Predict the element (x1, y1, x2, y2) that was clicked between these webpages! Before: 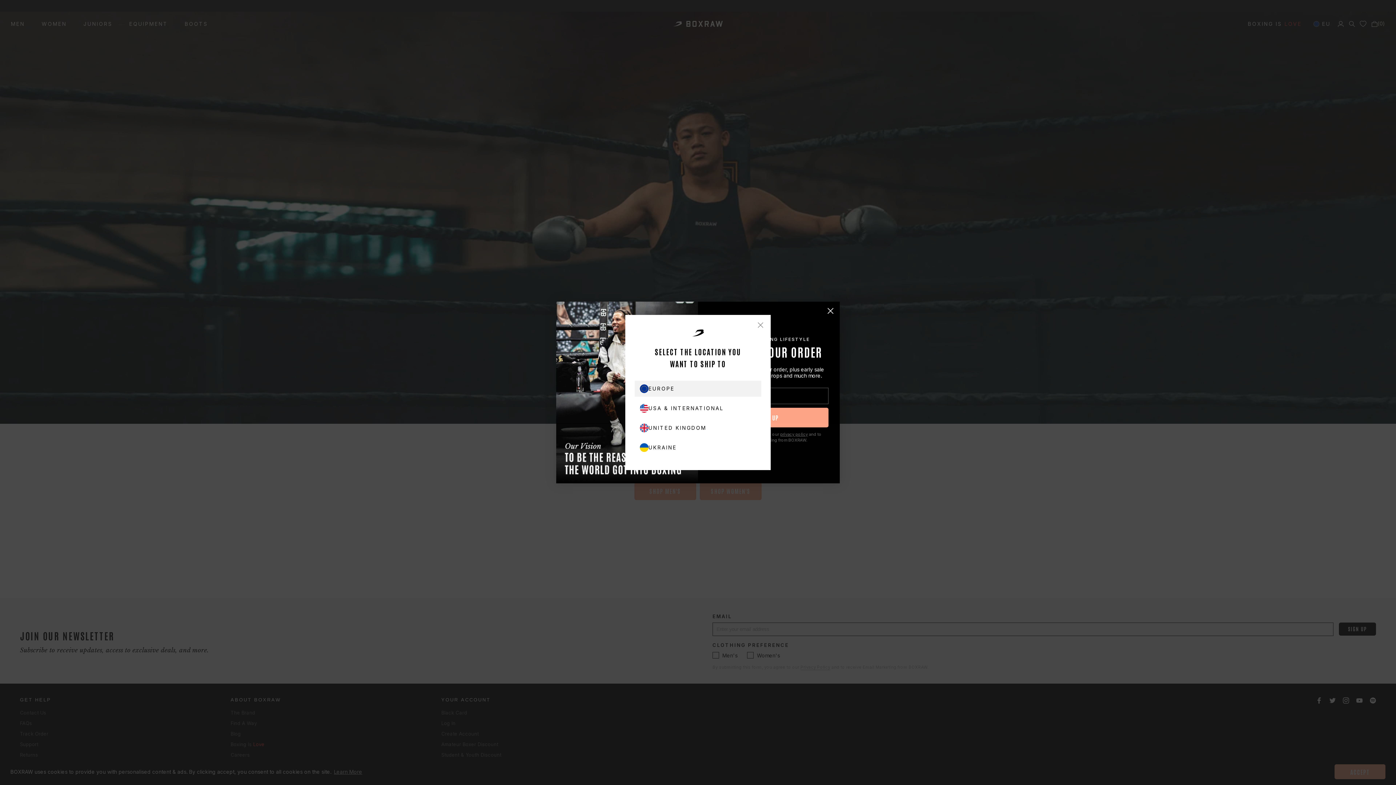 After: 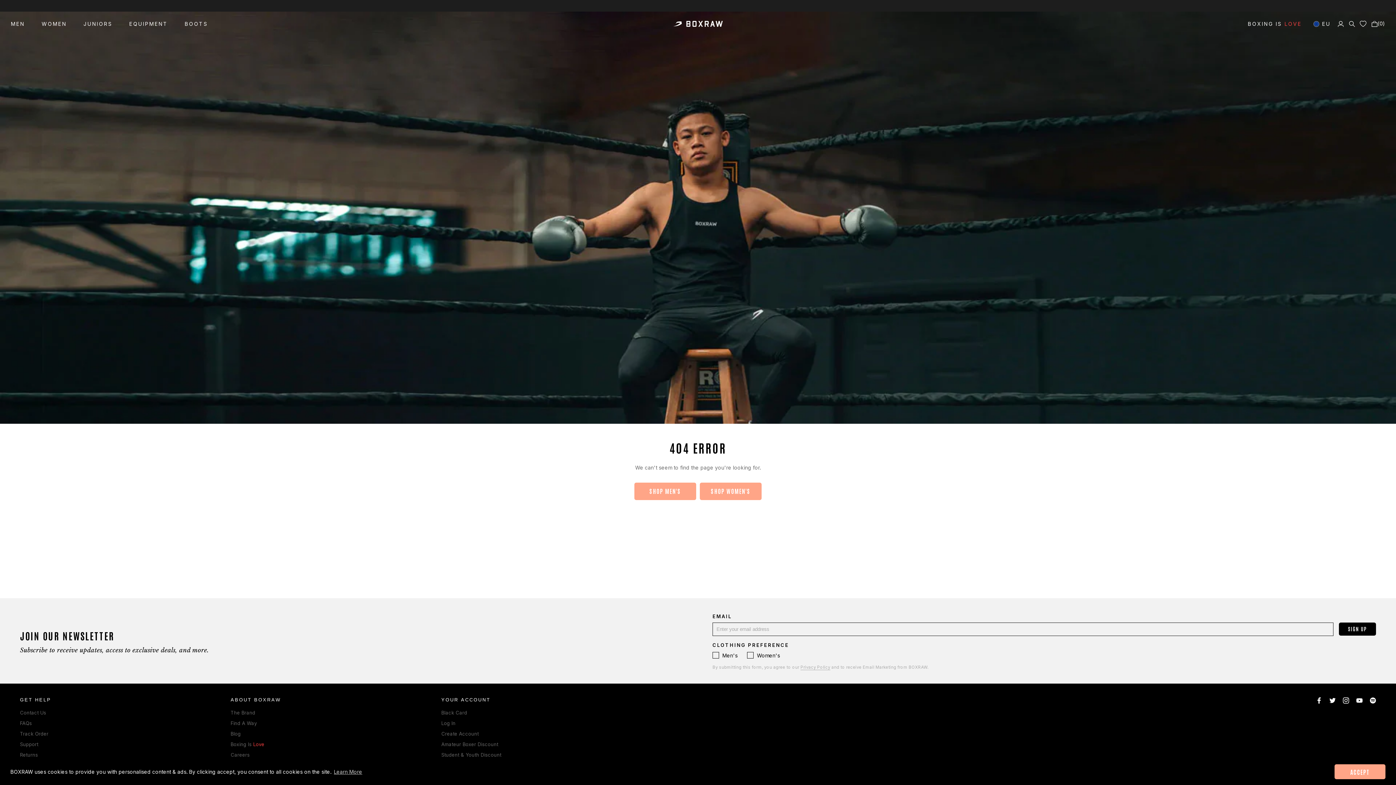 Action: bbox: (757, 322, 763, 328)